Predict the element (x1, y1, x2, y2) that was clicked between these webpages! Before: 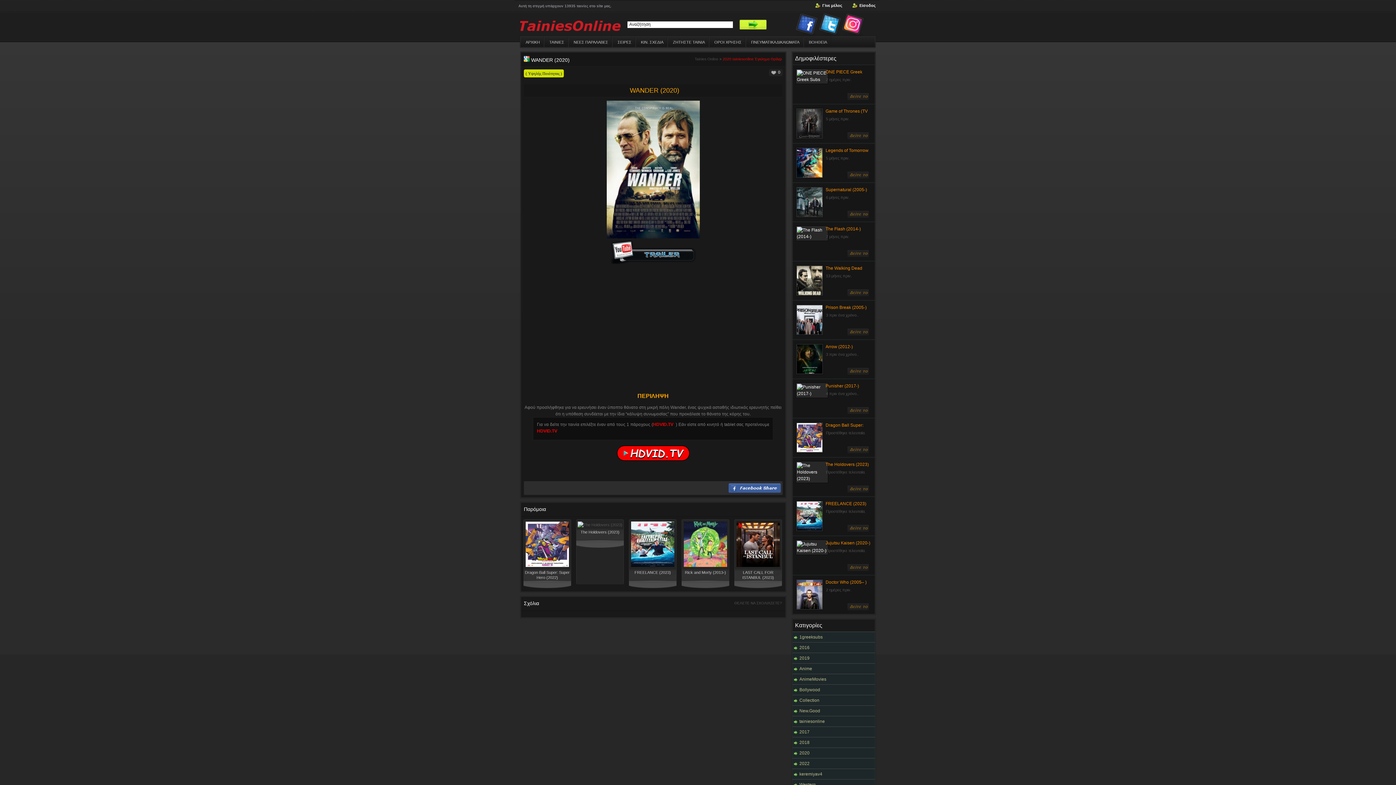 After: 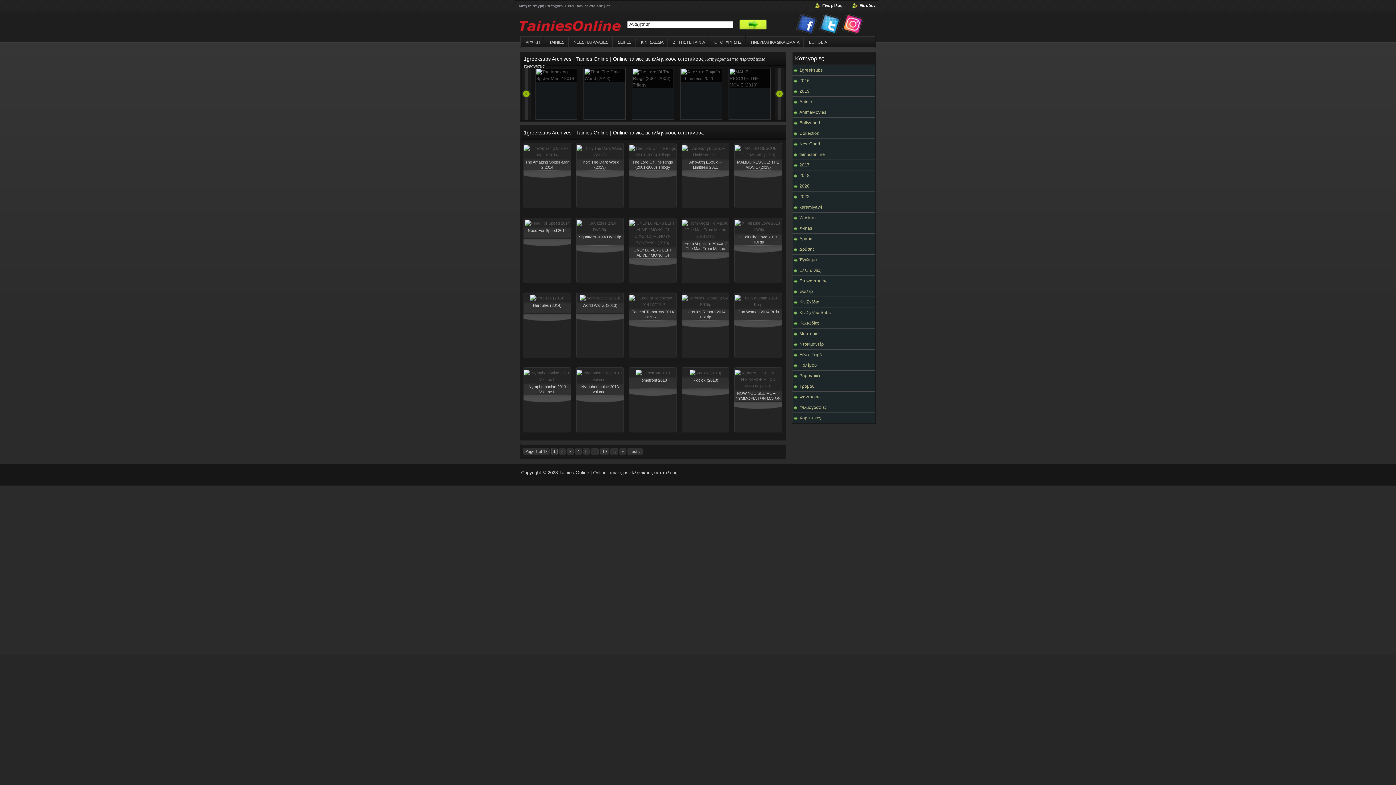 Action: bbox: (792, 632, 903, 642) label: 1greeksubs